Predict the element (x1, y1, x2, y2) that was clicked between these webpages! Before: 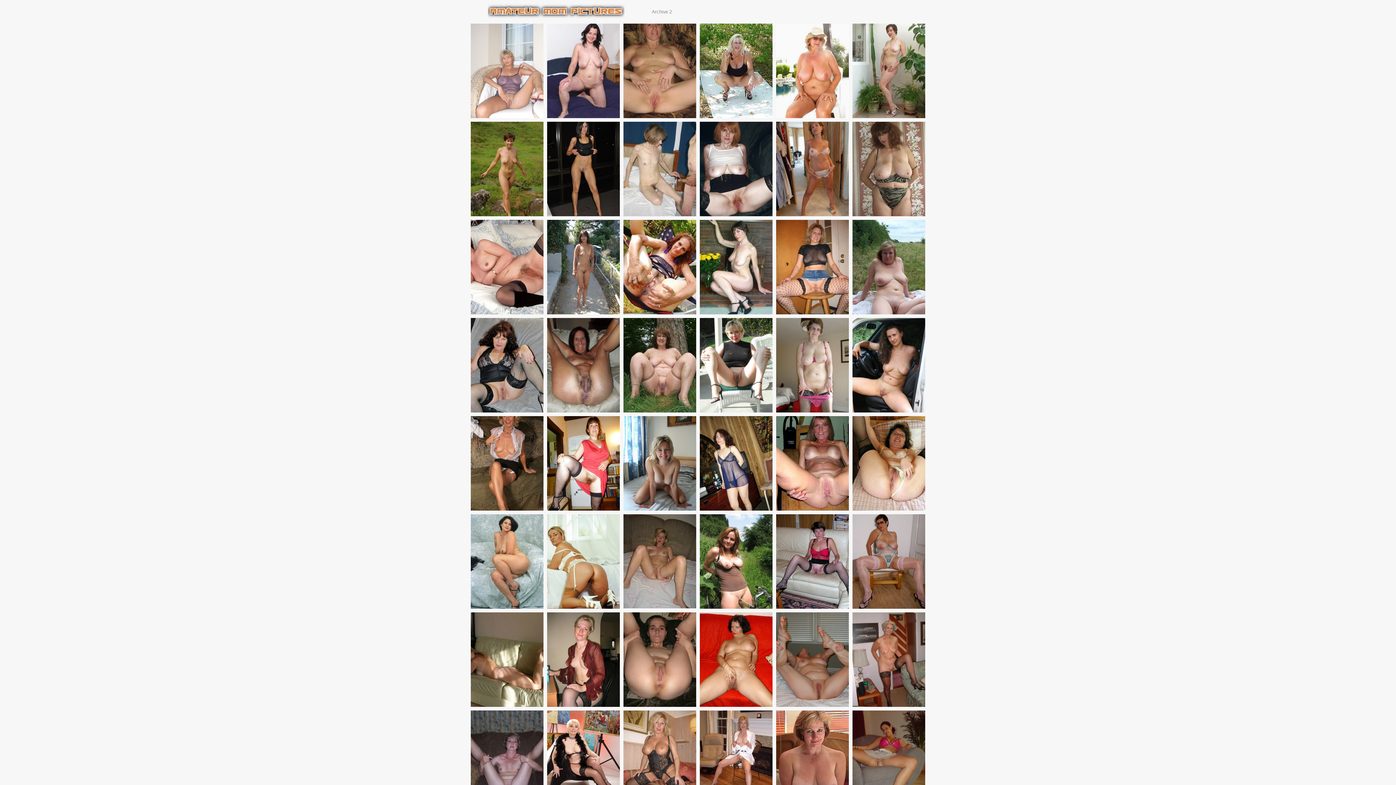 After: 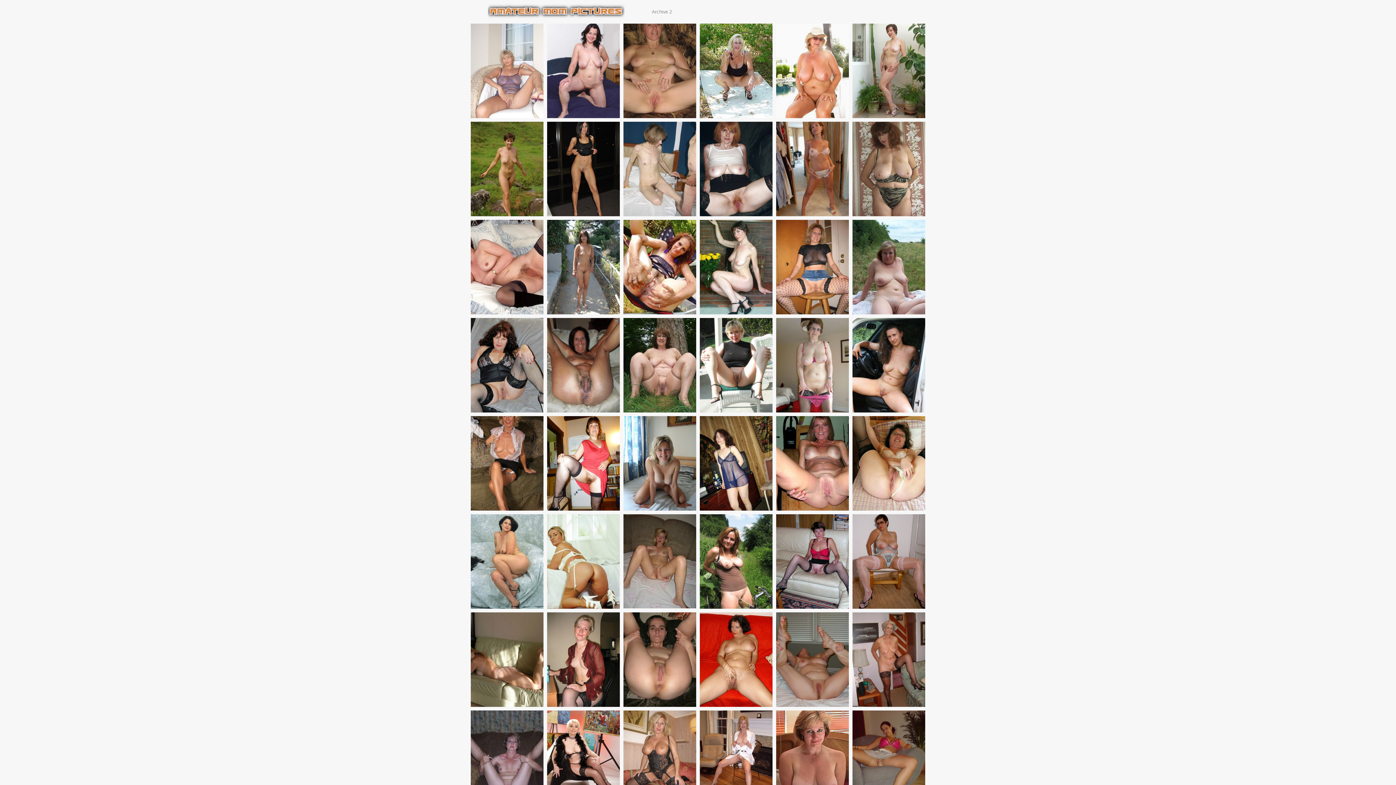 Action: bbox: (488, 3, 624, 18)